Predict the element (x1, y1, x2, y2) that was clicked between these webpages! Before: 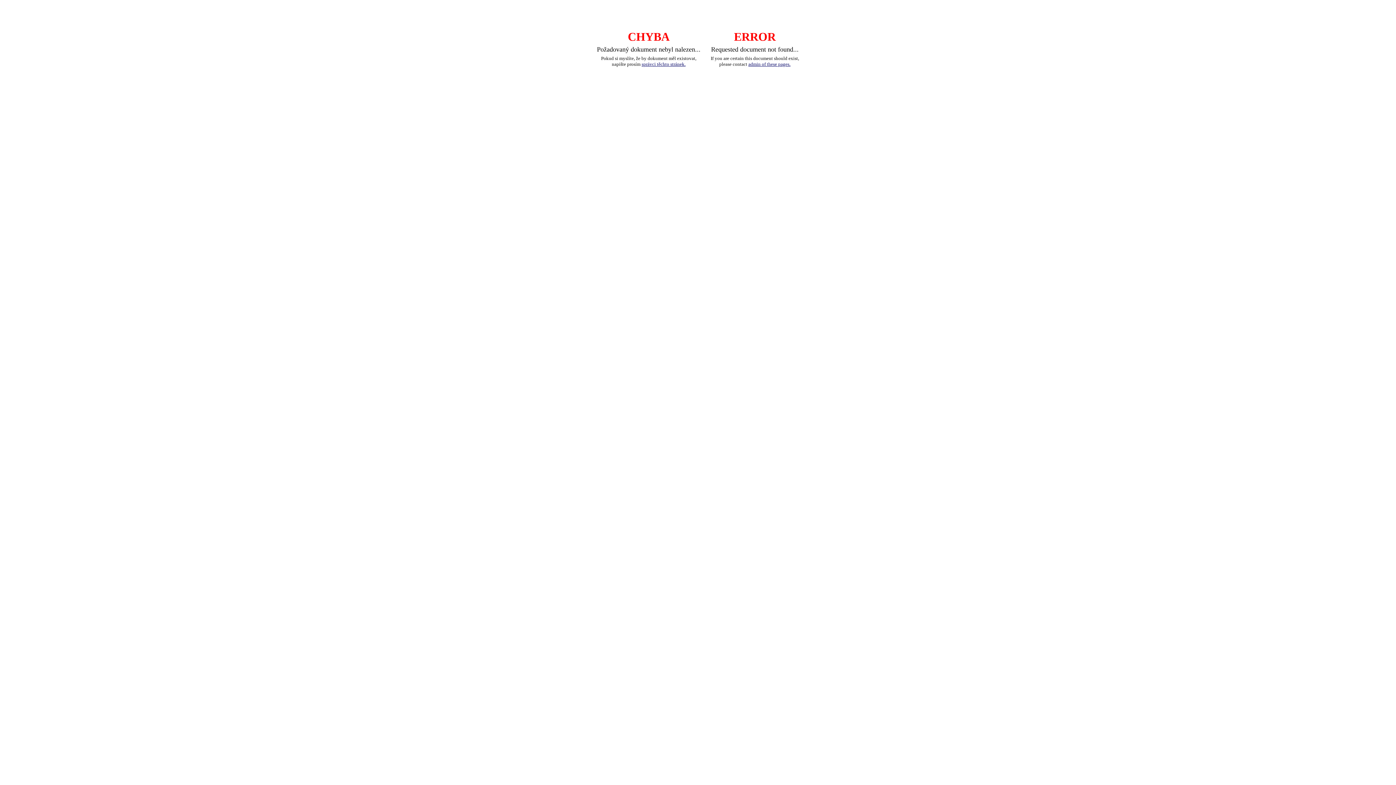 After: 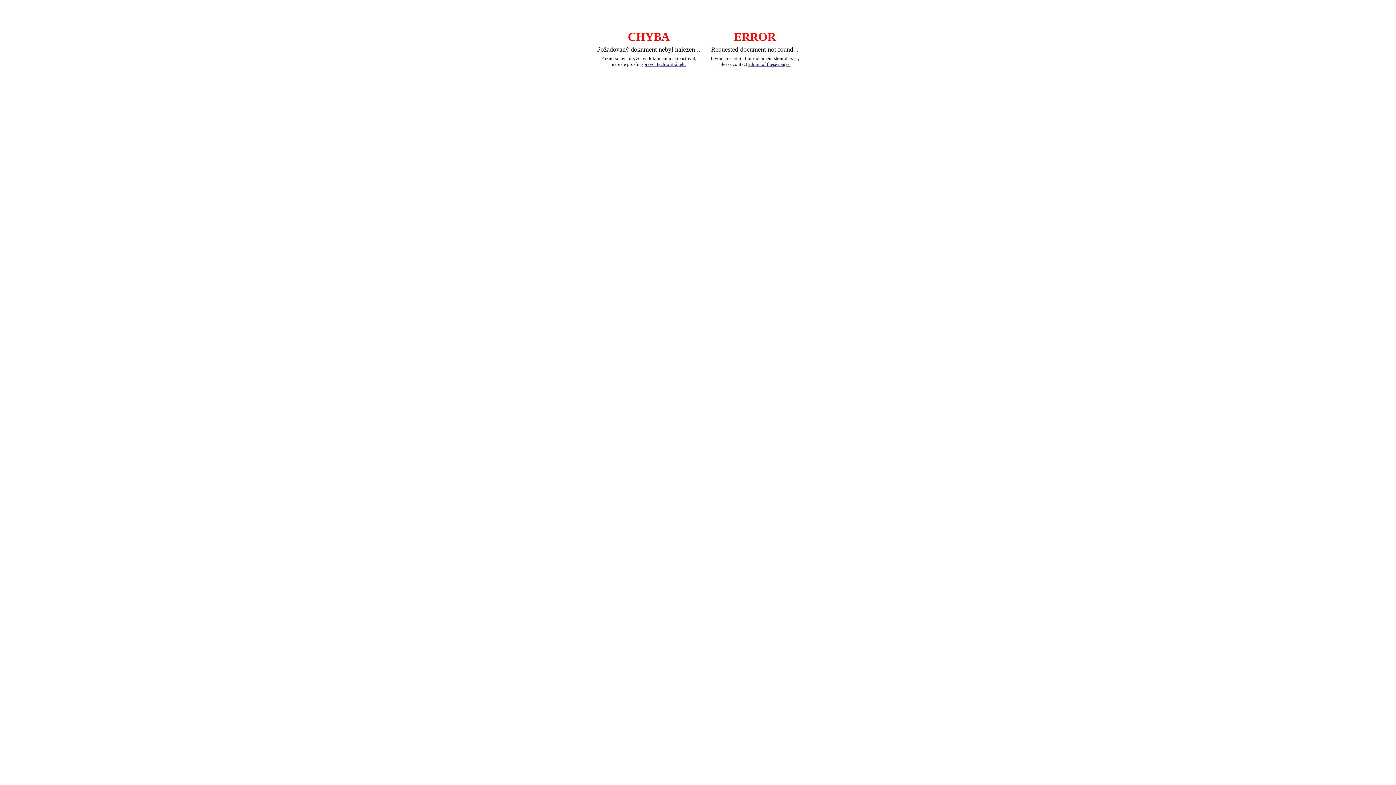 Action: bbox: (748, 61, 790, 66) label: admin of these pages.